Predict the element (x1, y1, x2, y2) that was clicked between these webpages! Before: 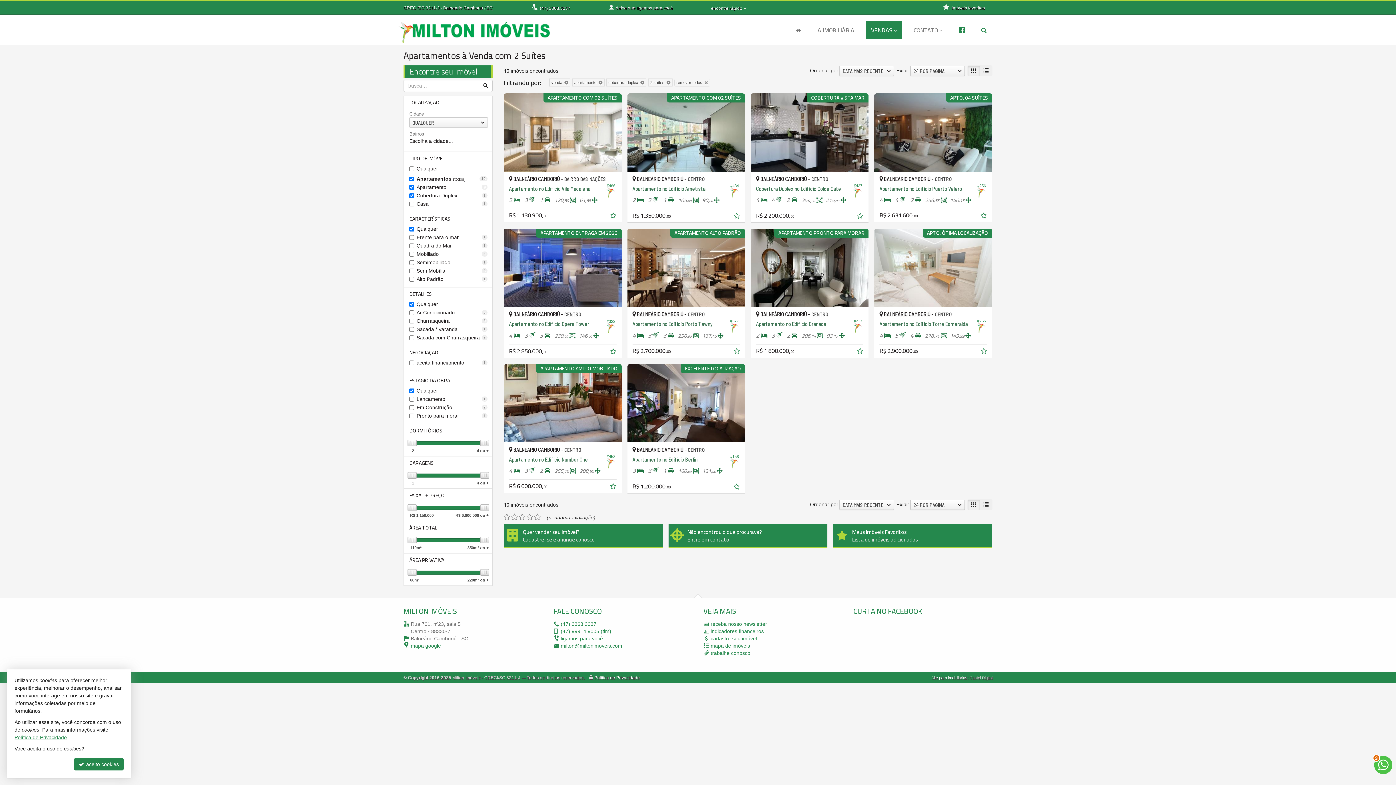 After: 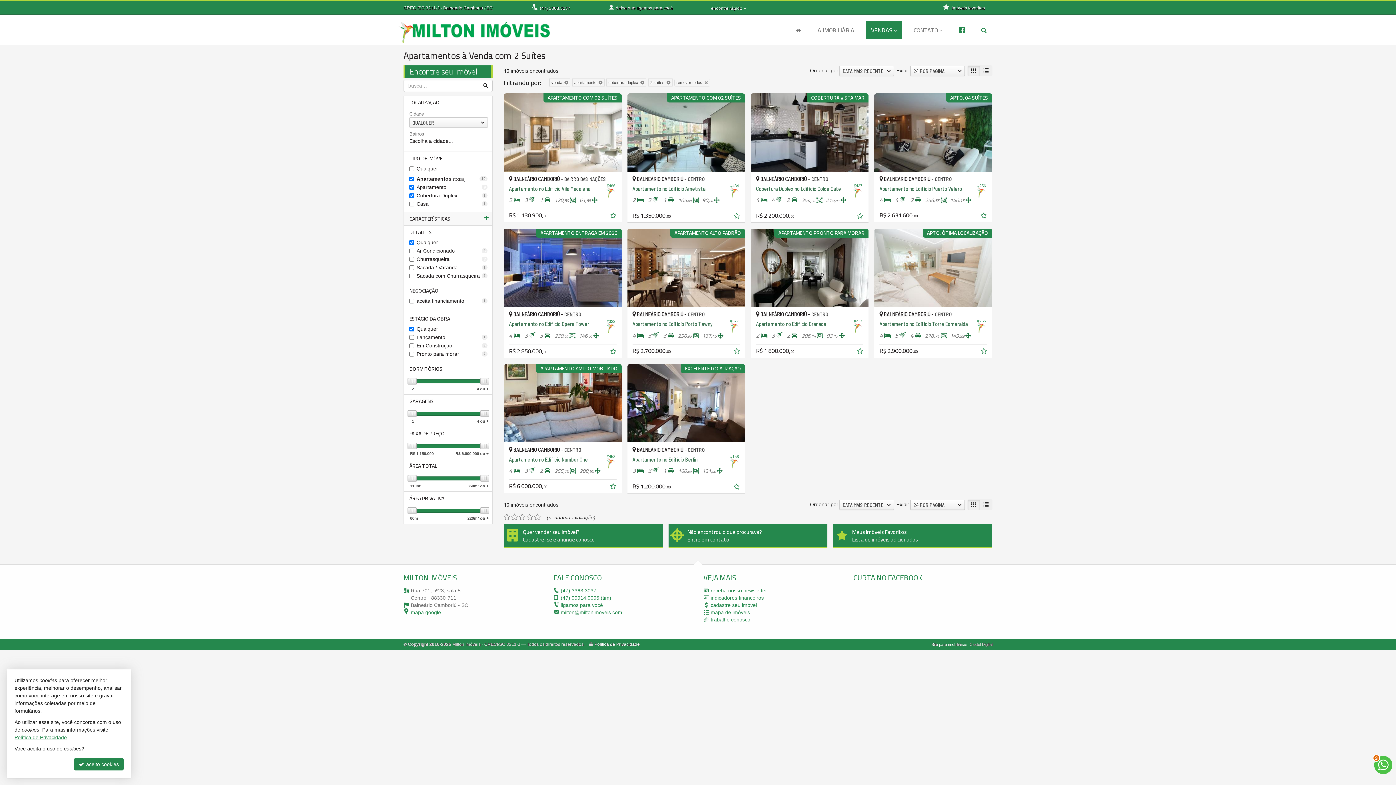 Action: label: CARACTERÍSTICAS bbox: (404, 212, 492, 225)